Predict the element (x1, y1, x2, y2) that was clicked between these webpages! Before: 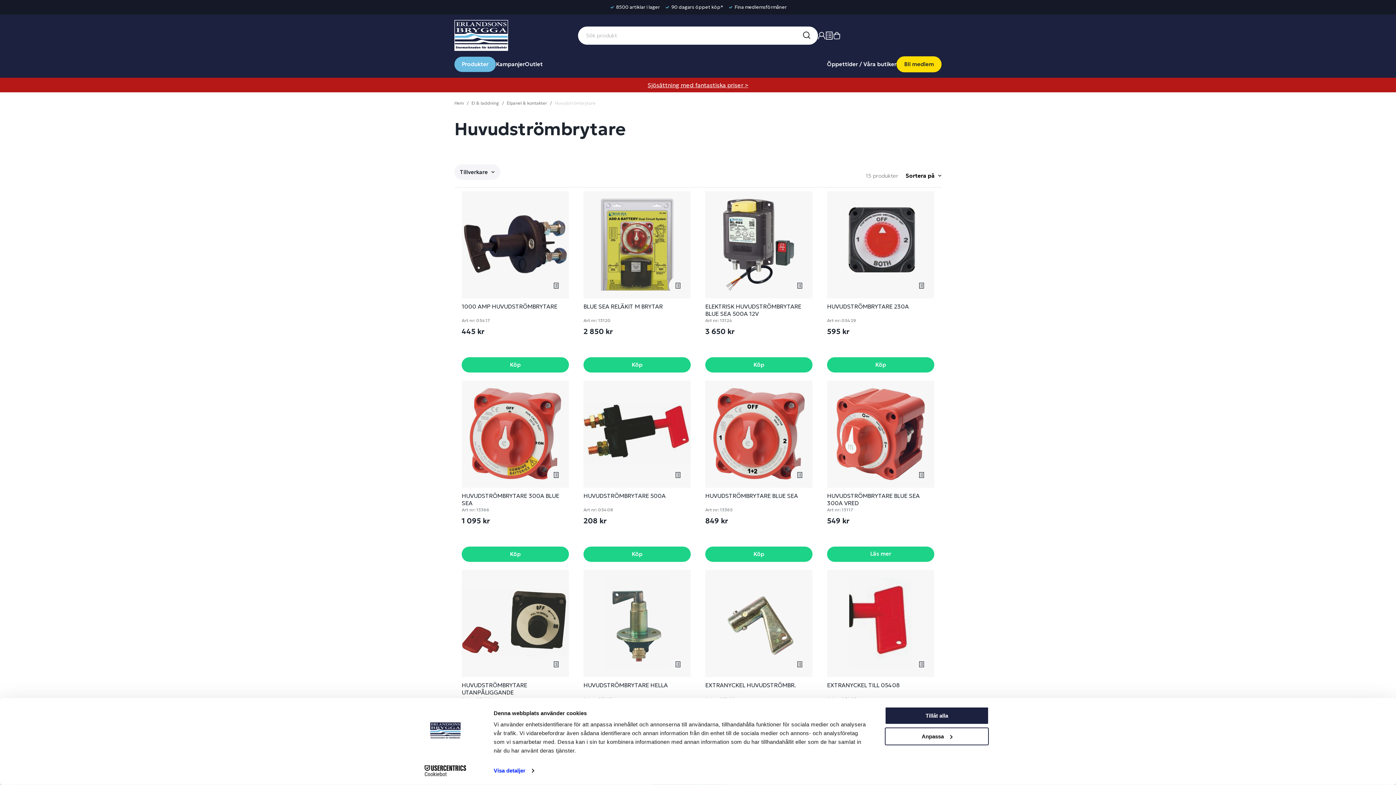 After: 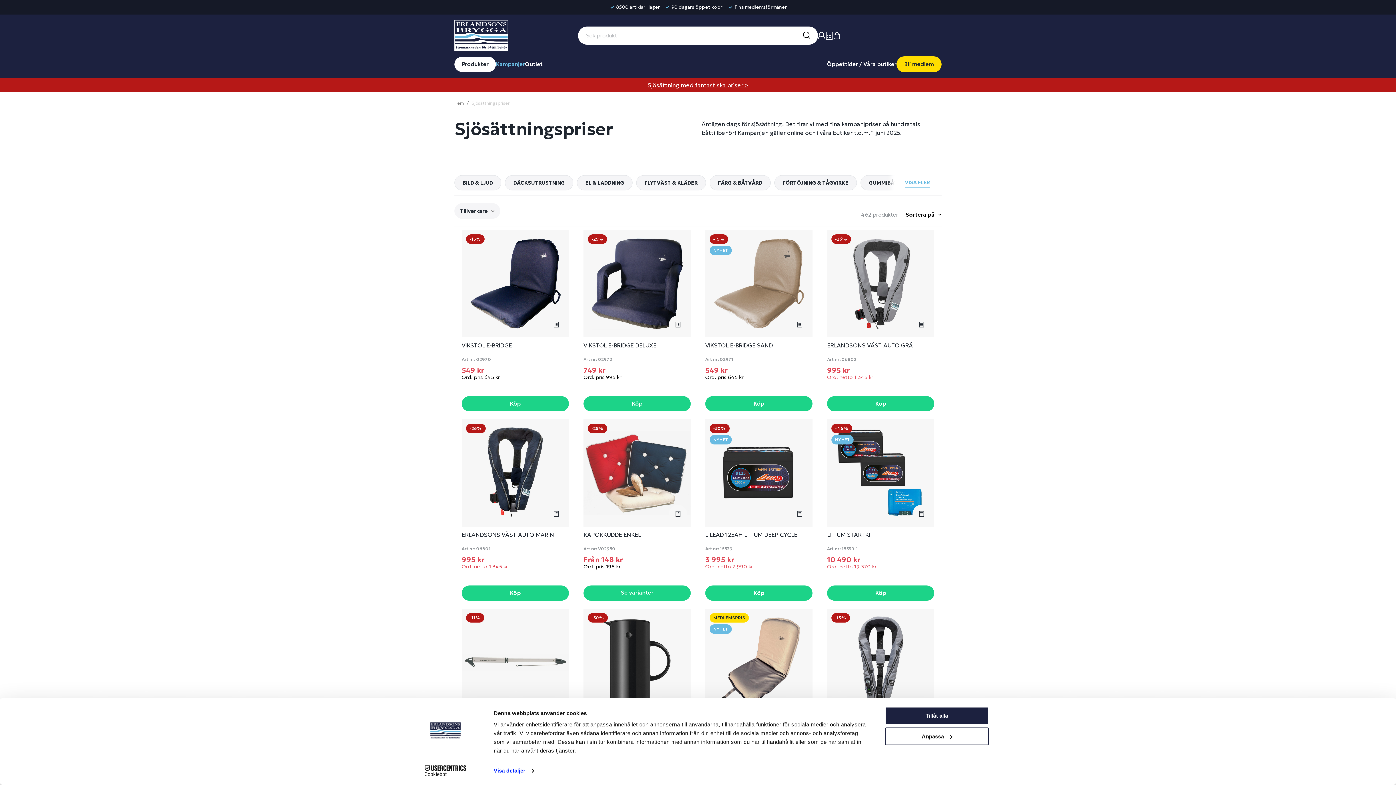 Action: label: Sjösättning med fantastiska priser > bbox: (647, 81, 748, 88)